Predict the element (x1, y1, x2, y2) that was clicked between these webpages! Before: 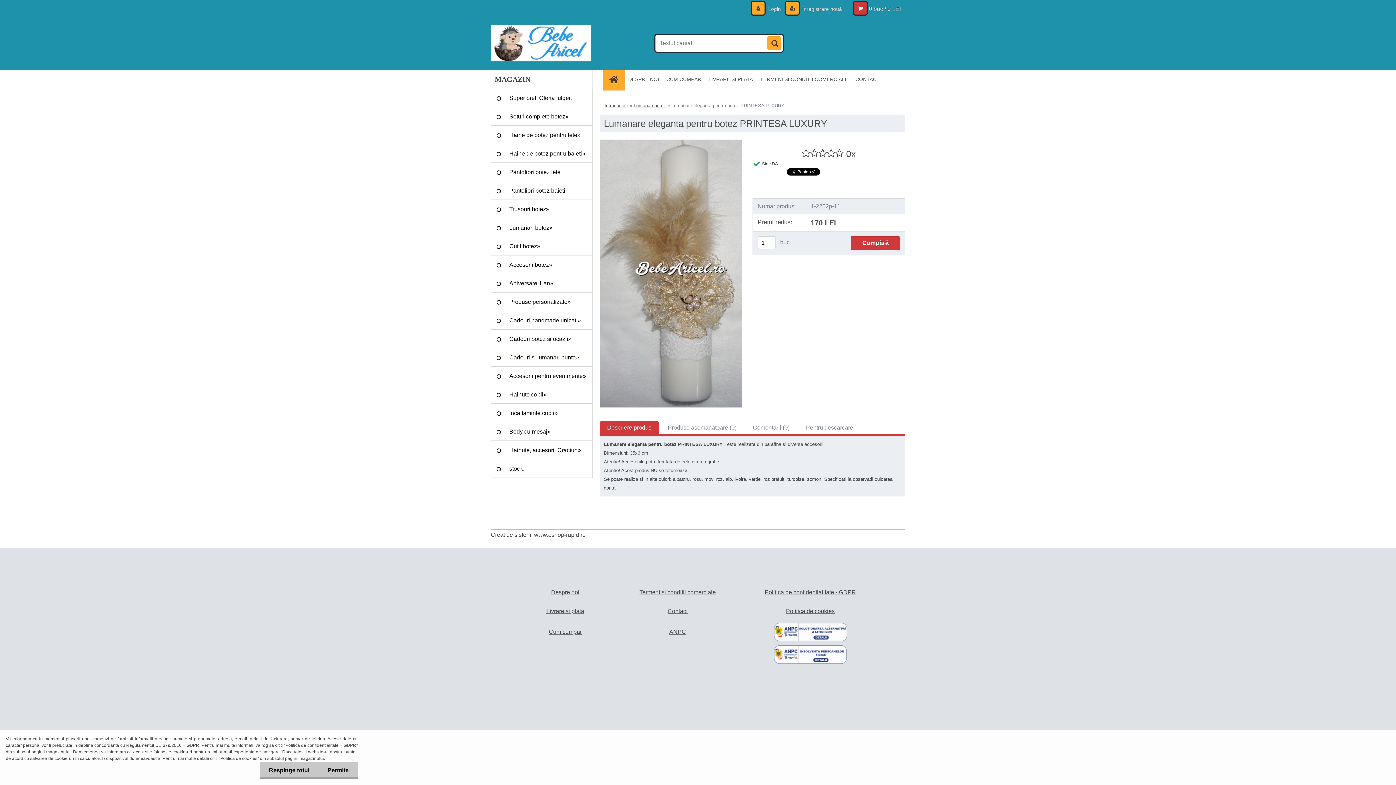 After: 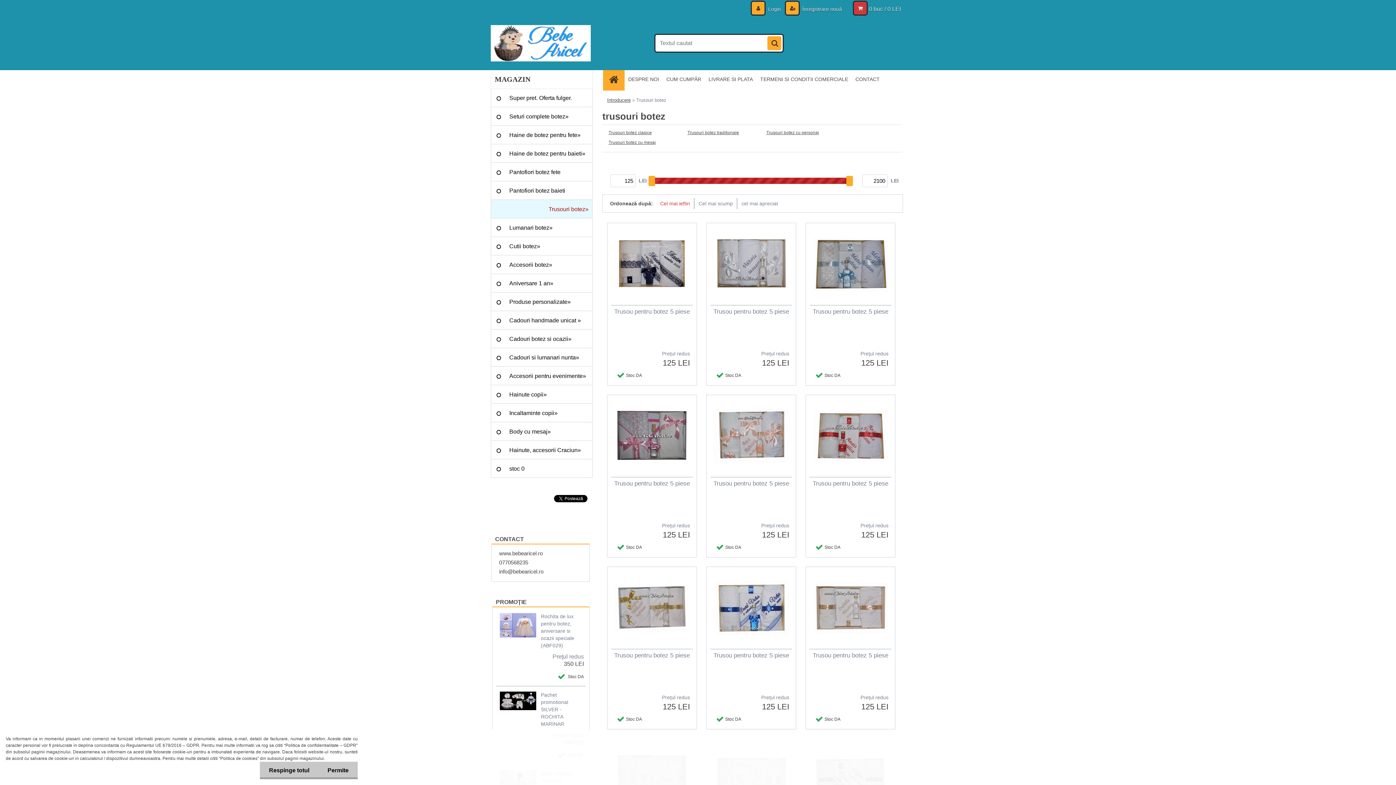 Action: label: Trusouri botez» bbox: (490, 200, 592, 218)